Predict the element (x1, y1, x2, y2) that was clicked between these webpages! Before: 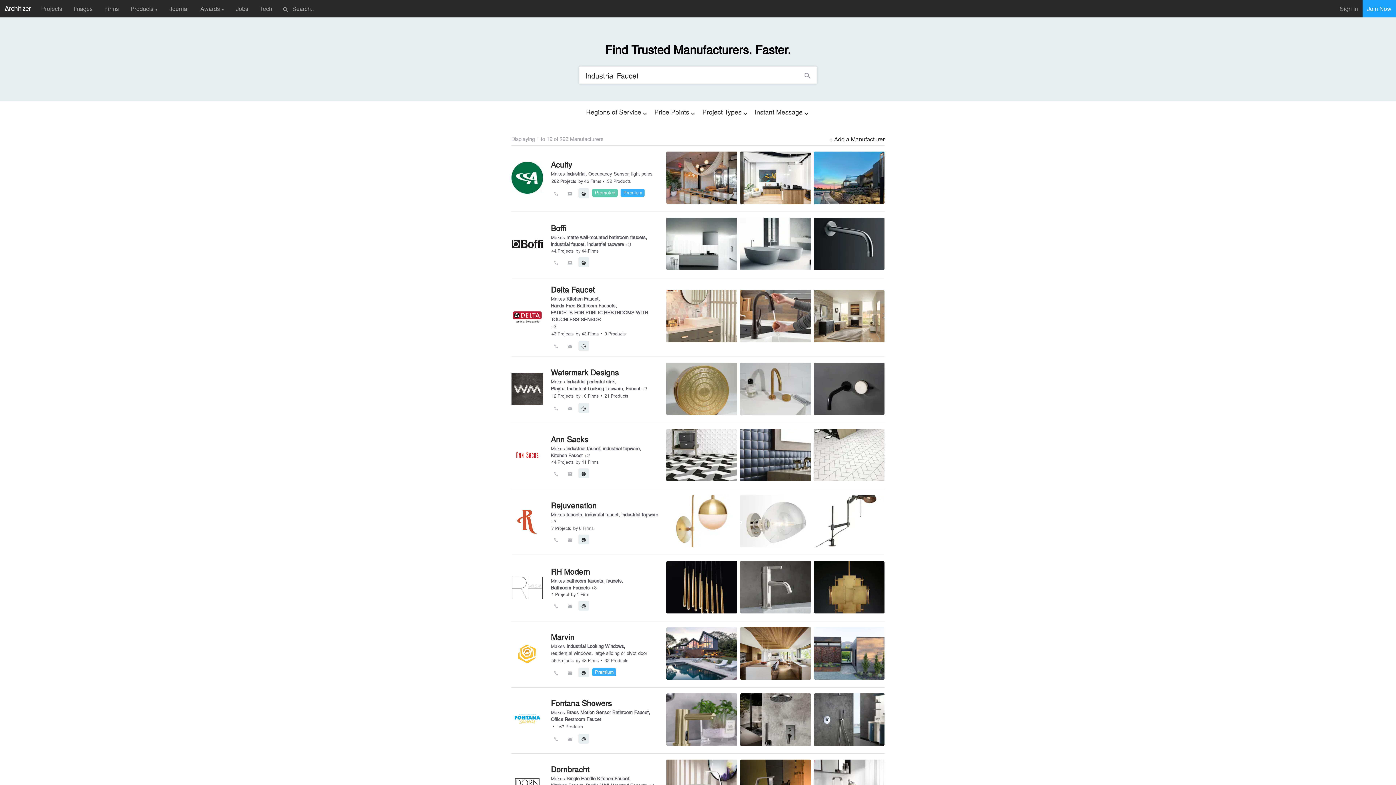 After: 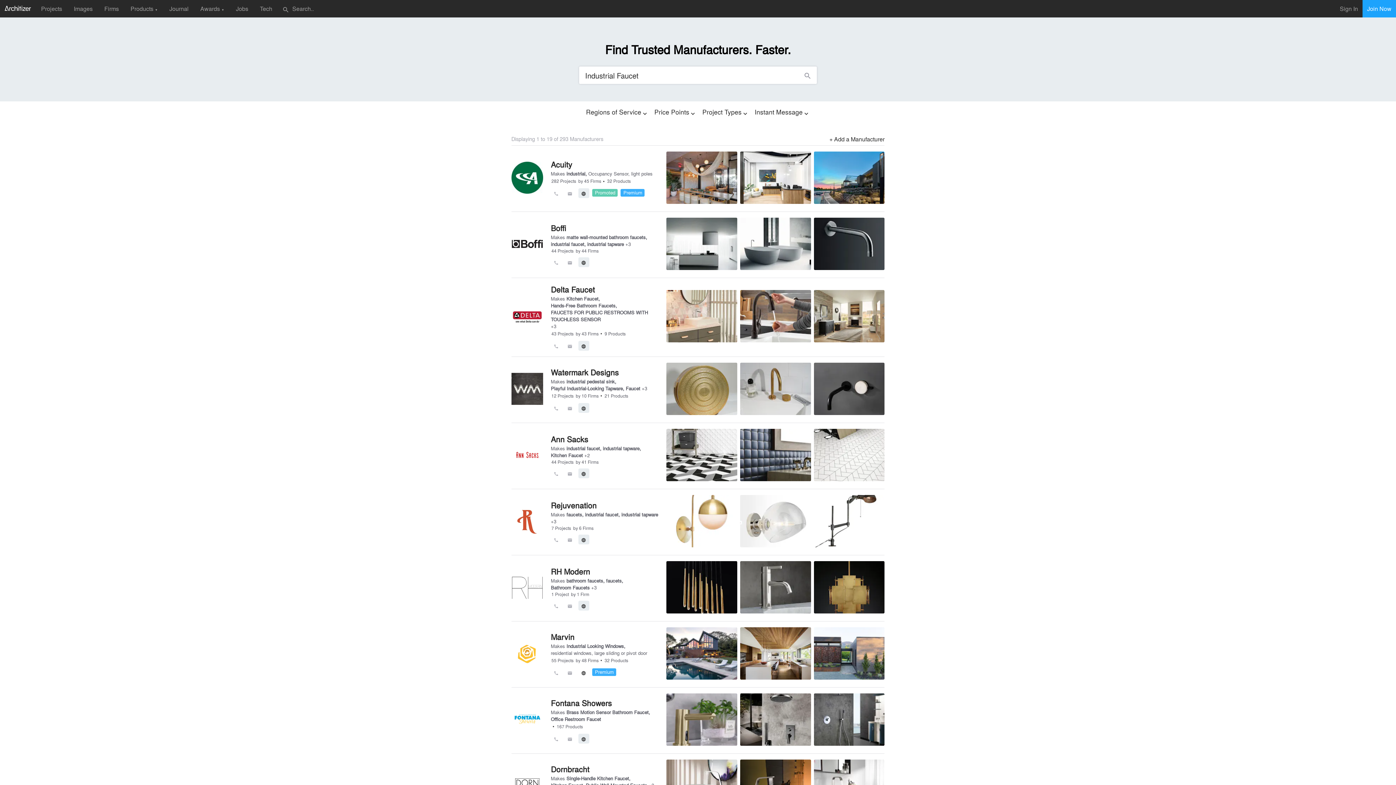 Action: bbox: (581, 668, 586, 675) label: language